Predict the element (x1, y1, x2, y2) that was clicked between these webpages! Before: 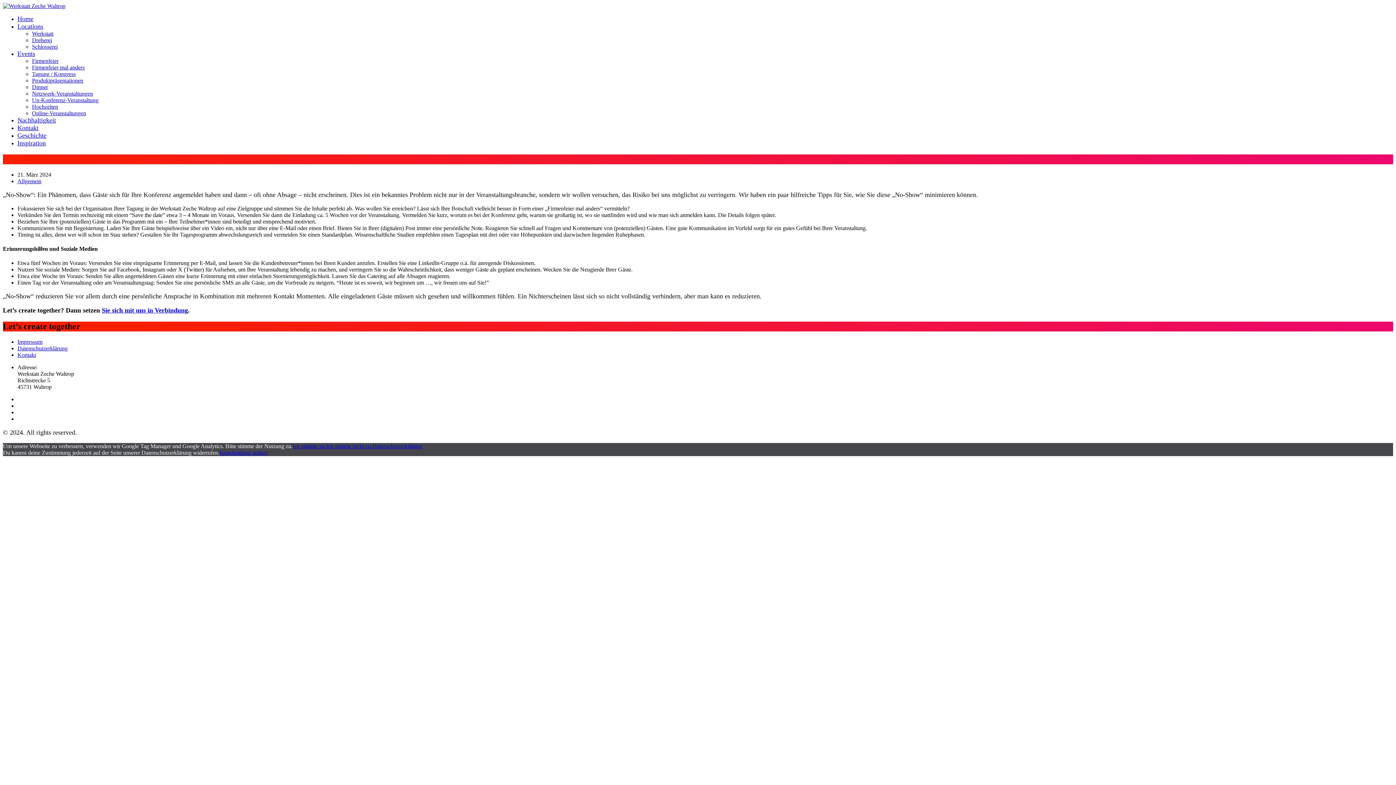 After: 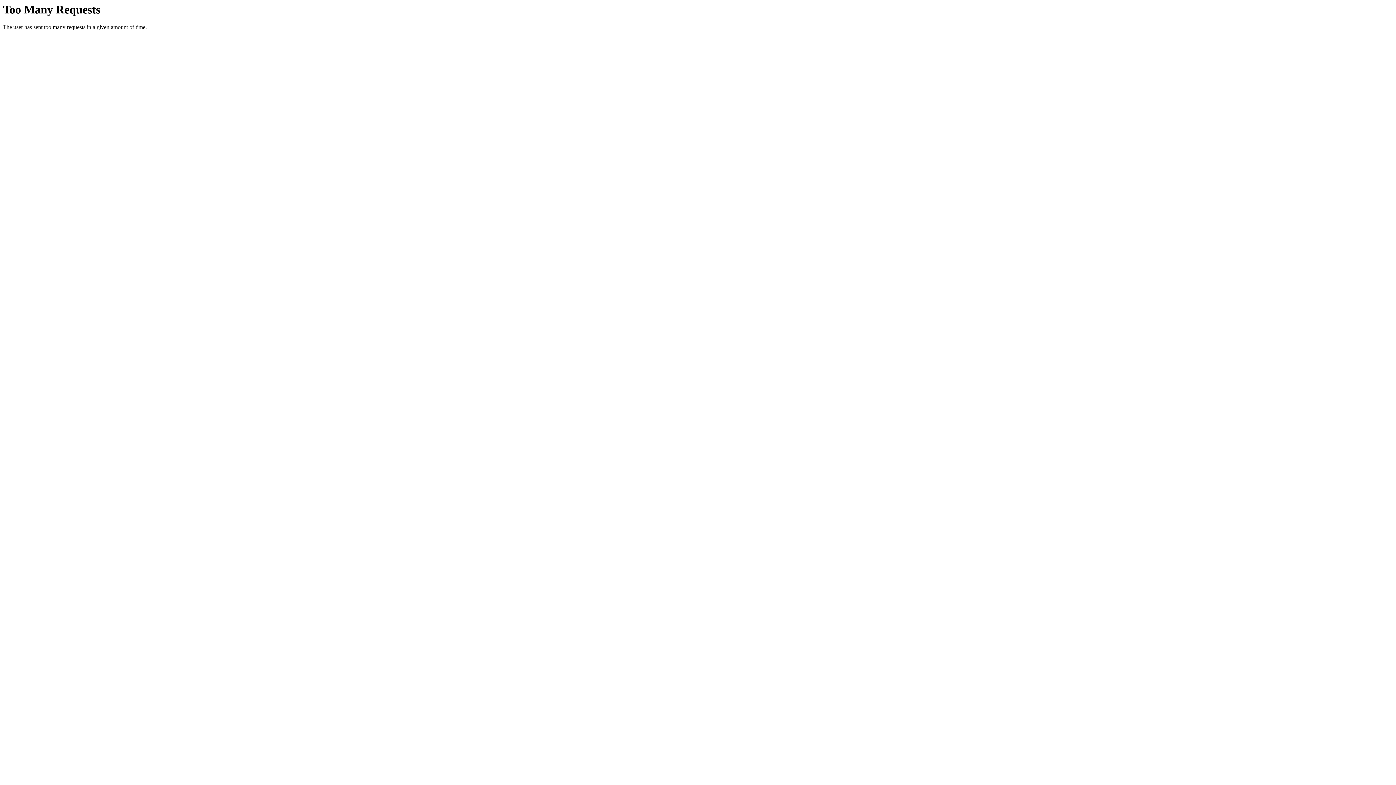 Action: label: Datenschutzerklärung bbox: (17, 345, 67, 351)